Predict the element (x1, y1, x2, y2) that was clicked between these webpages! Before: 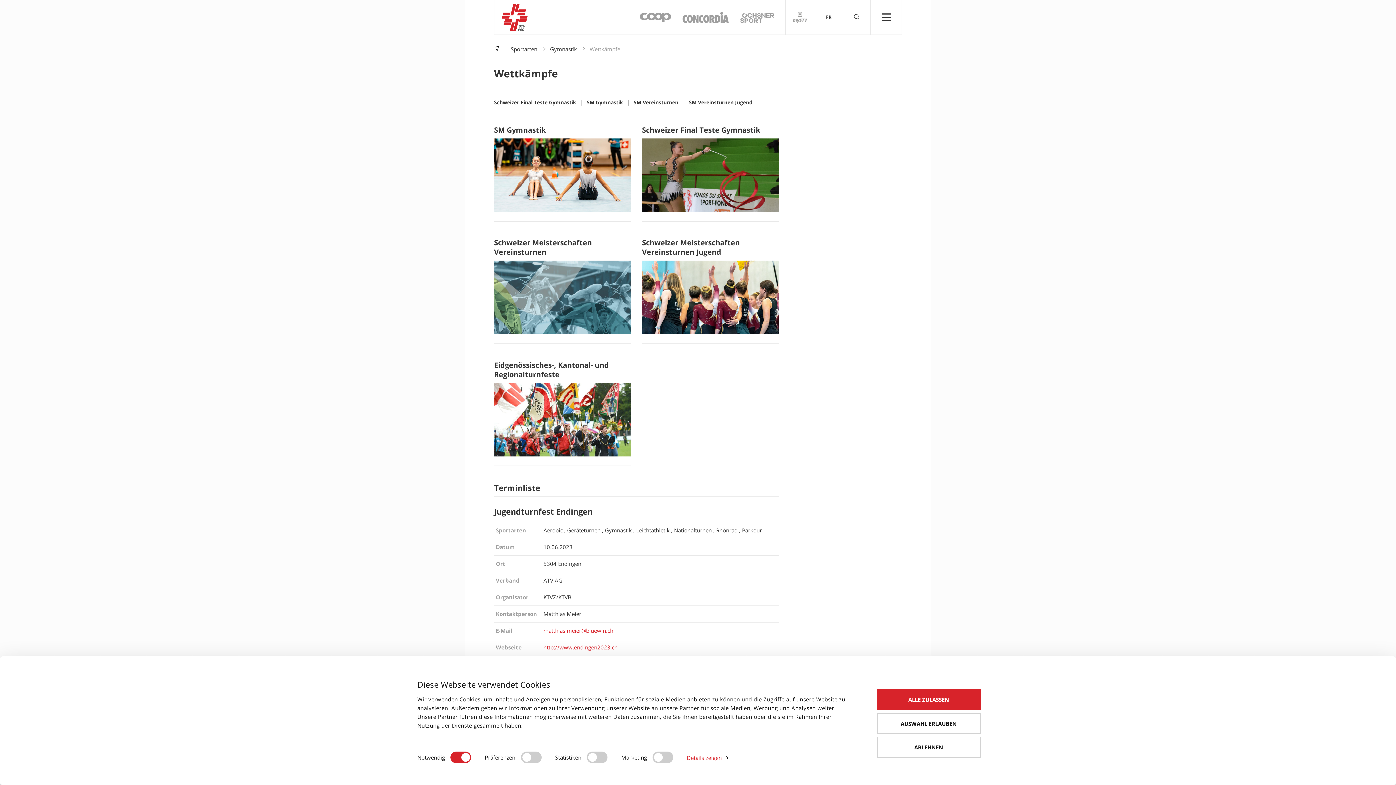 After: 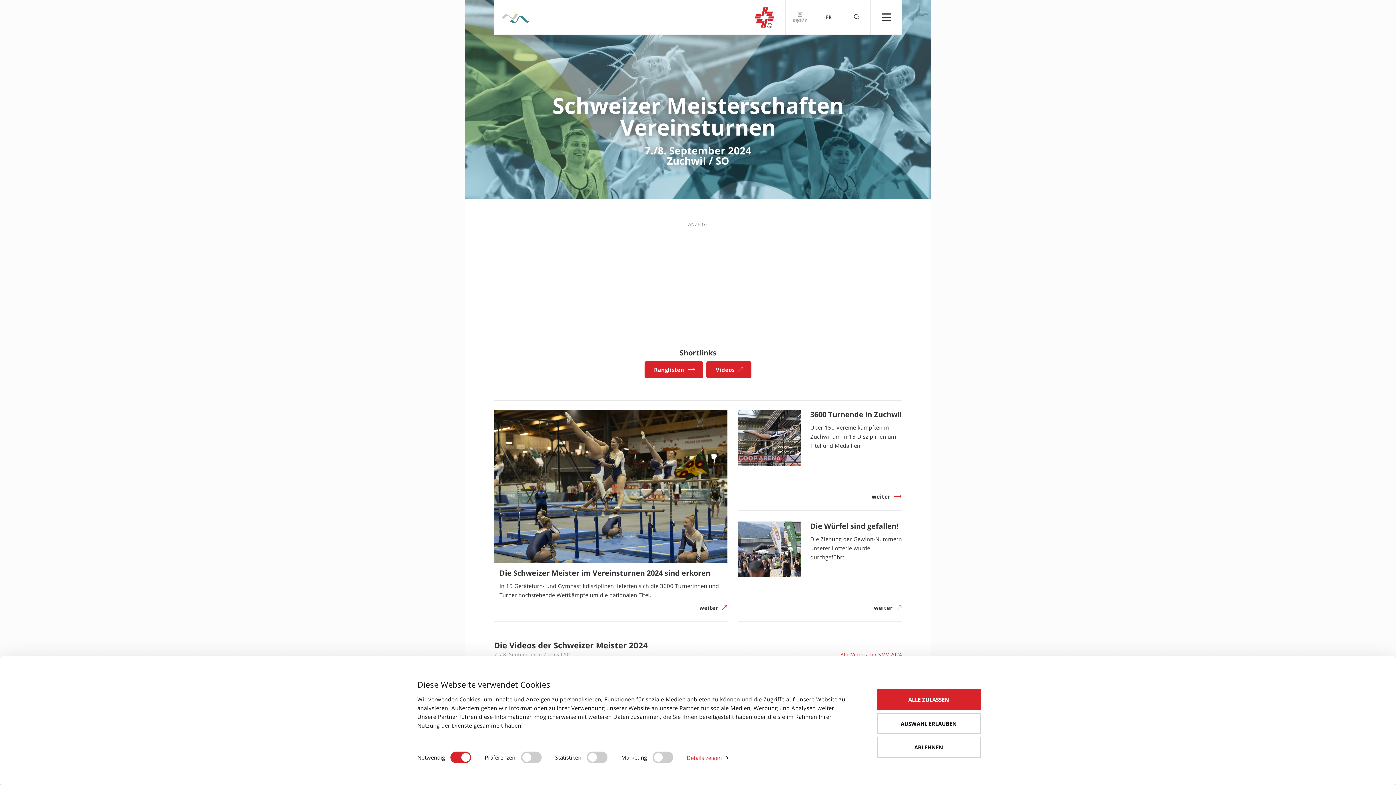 Action: bbox: (494, 293, 631, 300) label: Schweizer Meisterschaften Vereinsturnen